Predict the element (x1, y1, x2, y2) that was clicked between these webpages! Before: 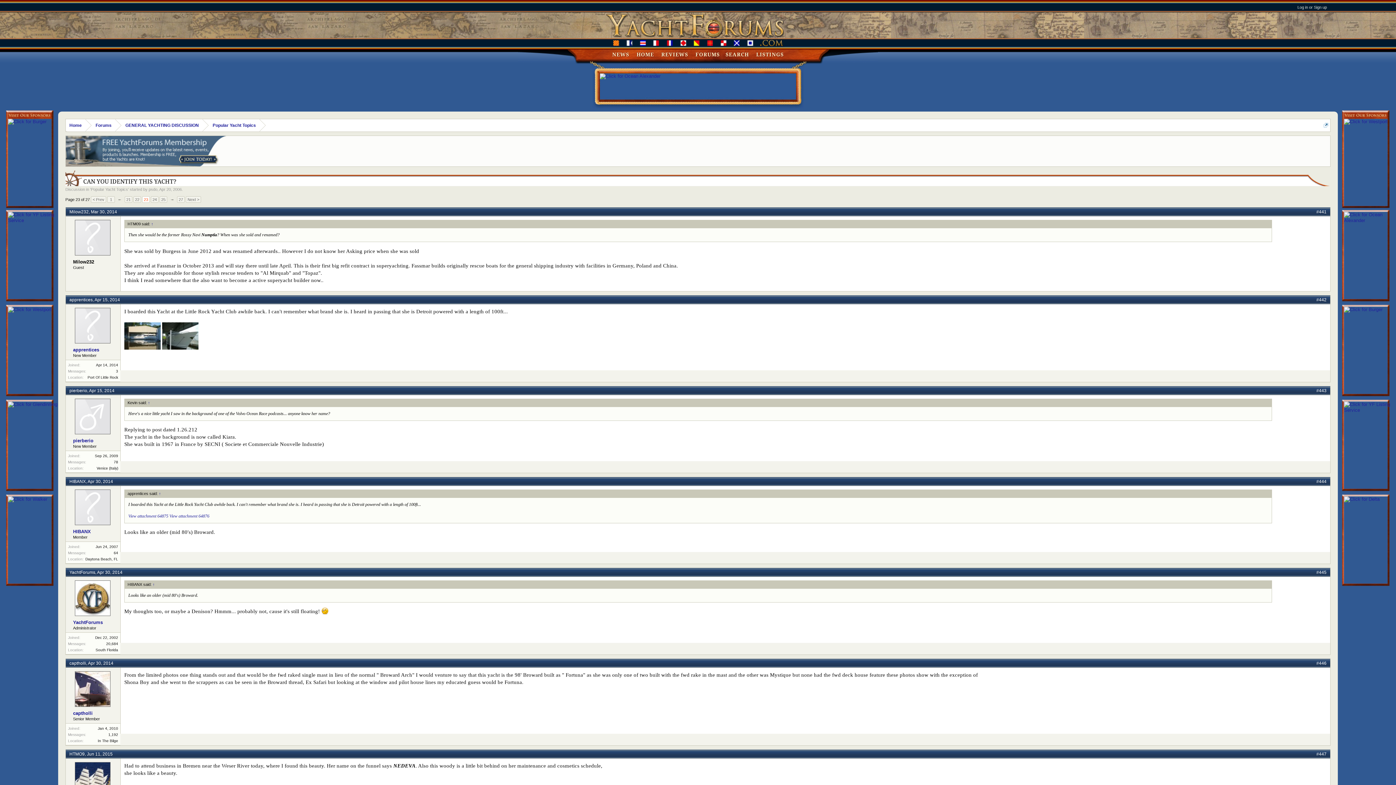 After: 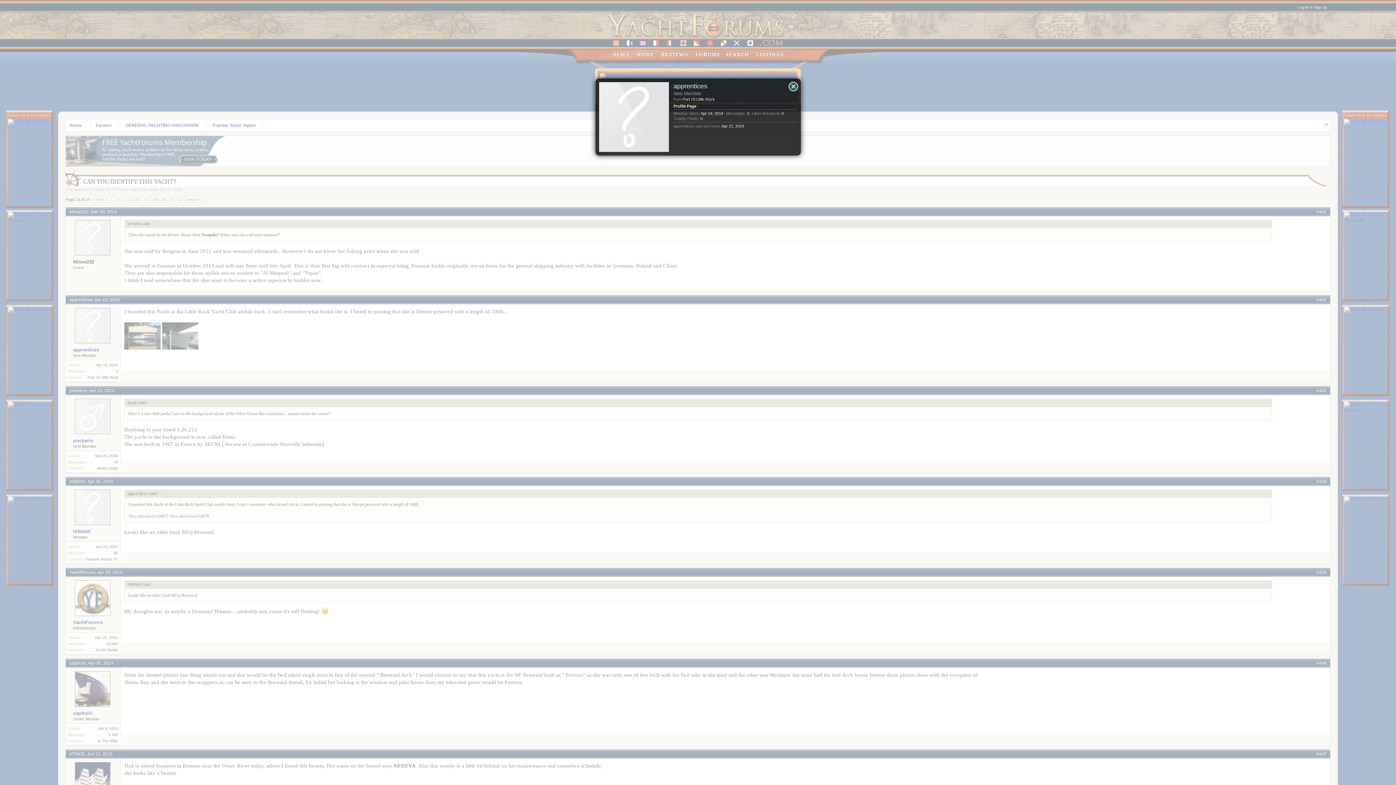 Action: bbox: (69, 297, 92, 302) label: apprentices